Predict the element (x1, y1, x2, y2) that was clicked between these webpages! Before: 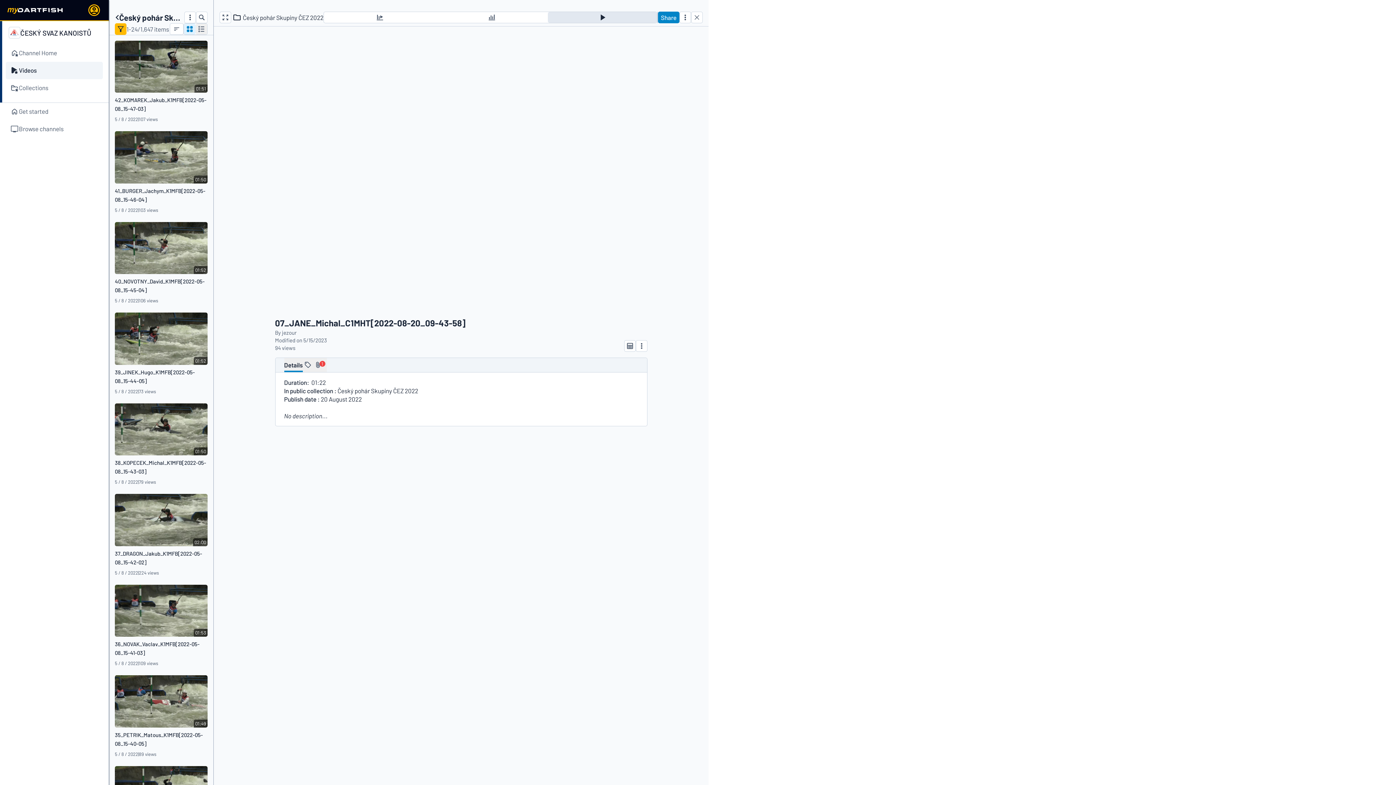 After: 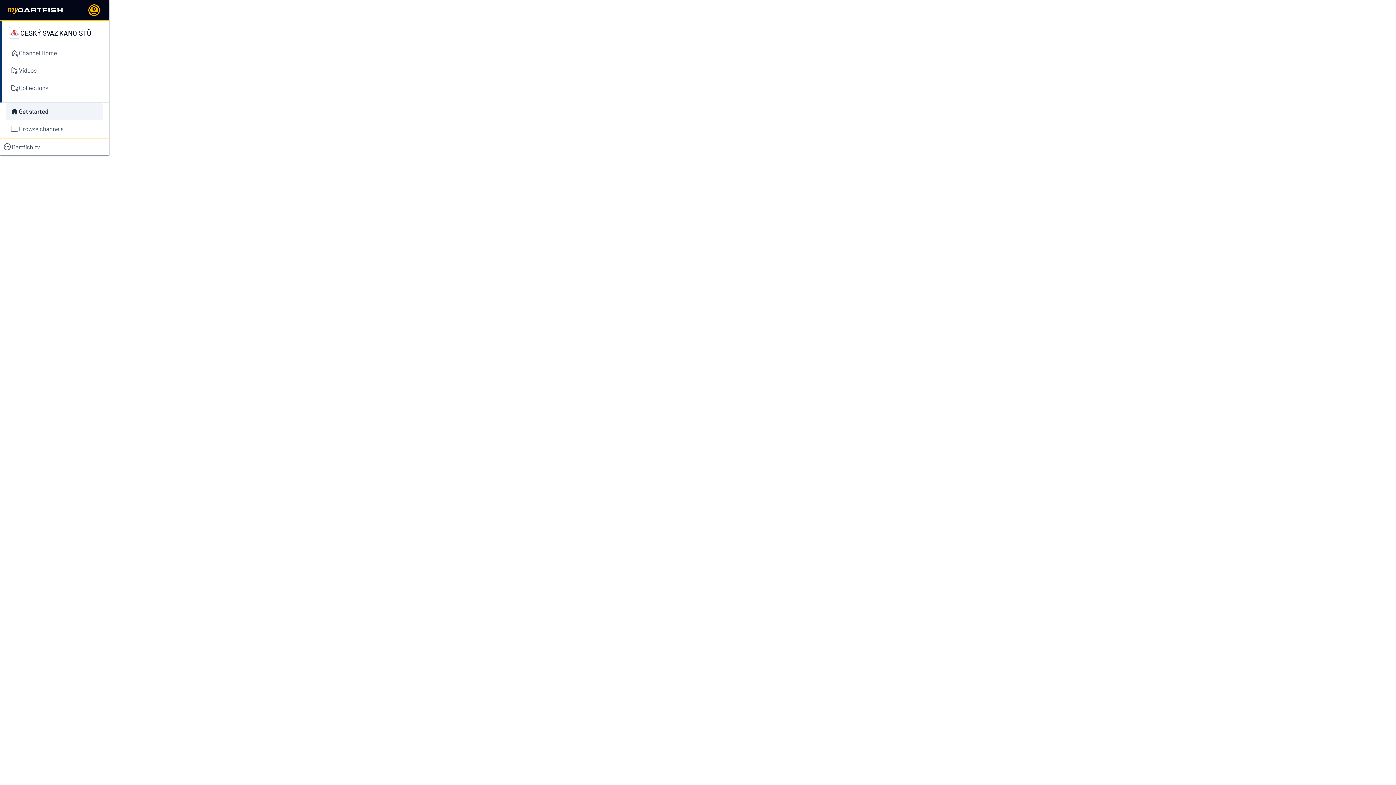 Action: label: Get started bbox: (5, 102, 102, 120)